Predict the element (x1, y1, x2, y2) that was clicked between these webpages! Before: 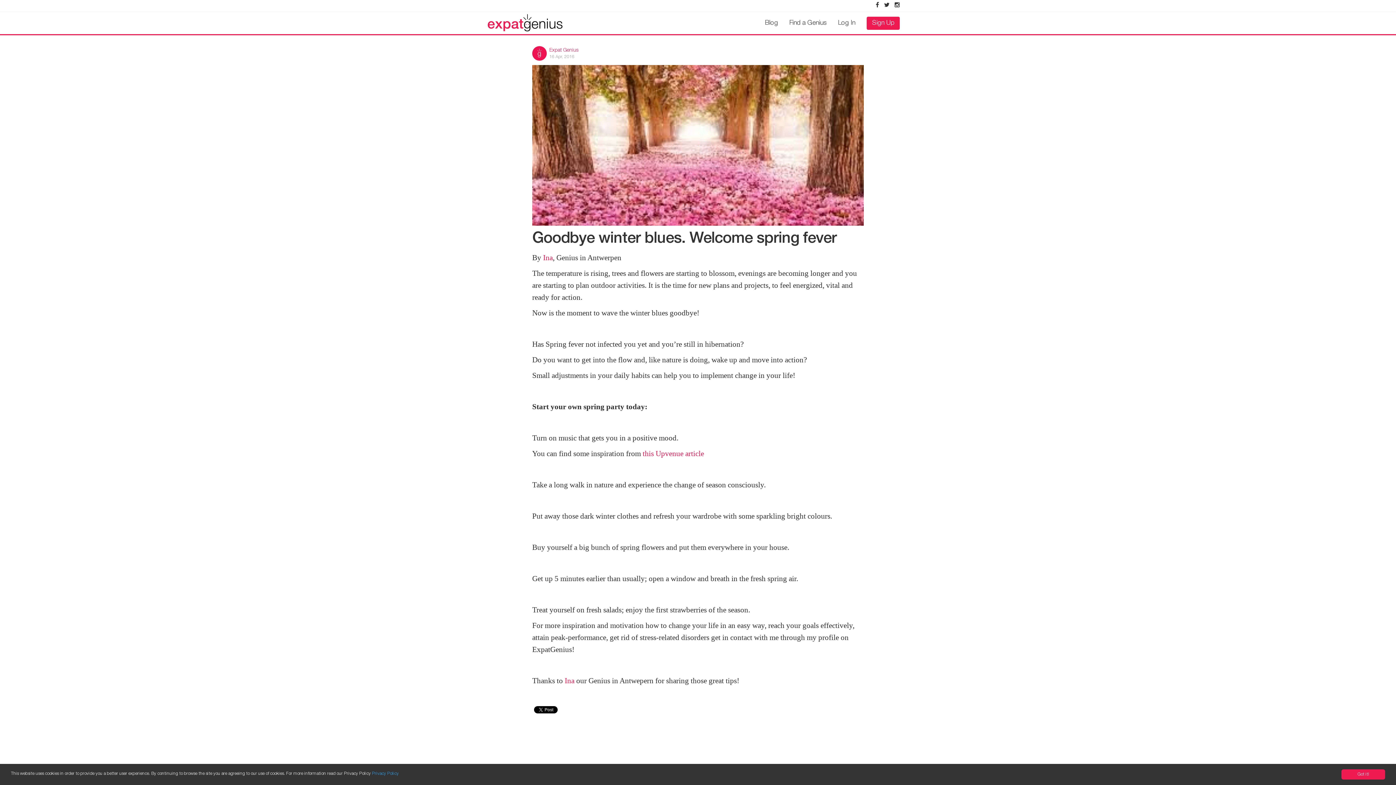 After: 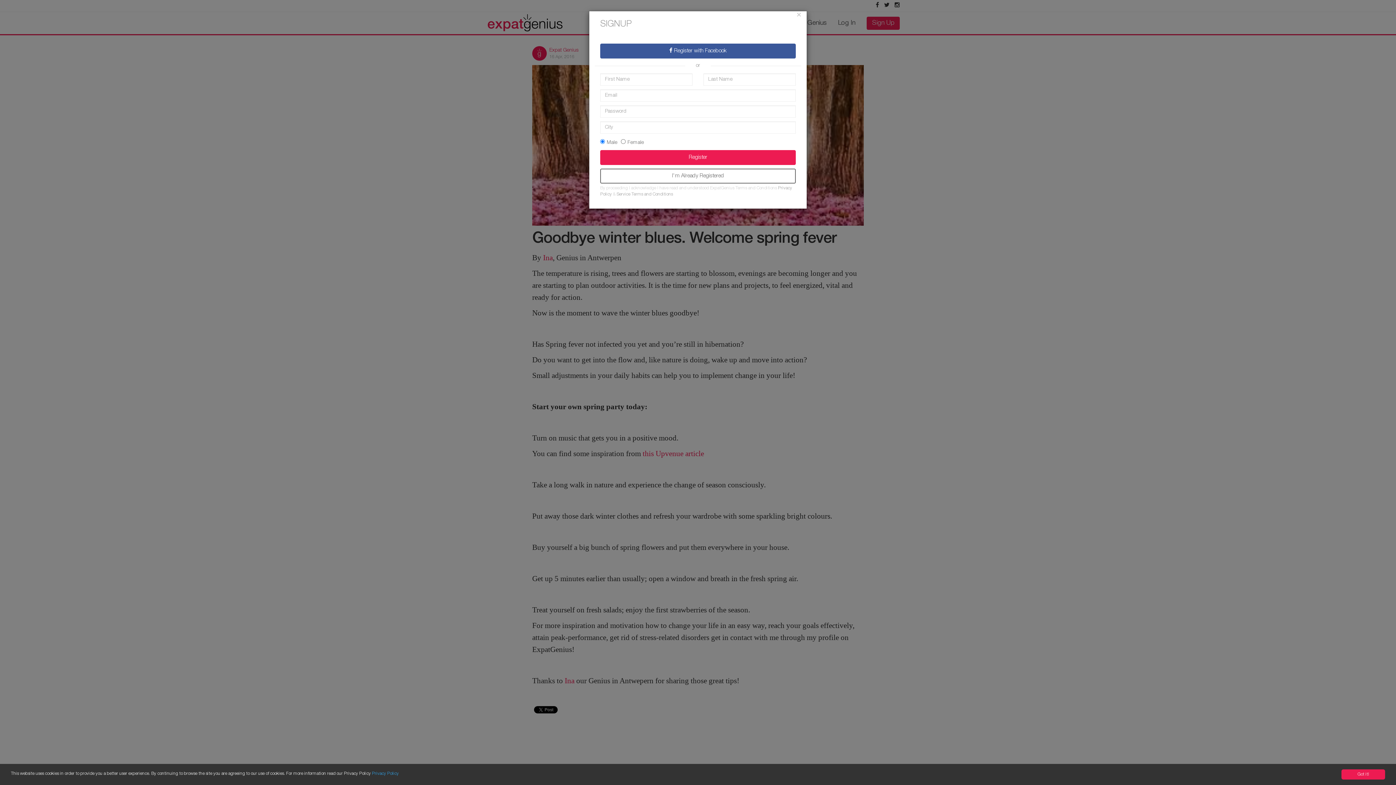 Action: bbox: (866, 16, 900, 29) label: Sign Up